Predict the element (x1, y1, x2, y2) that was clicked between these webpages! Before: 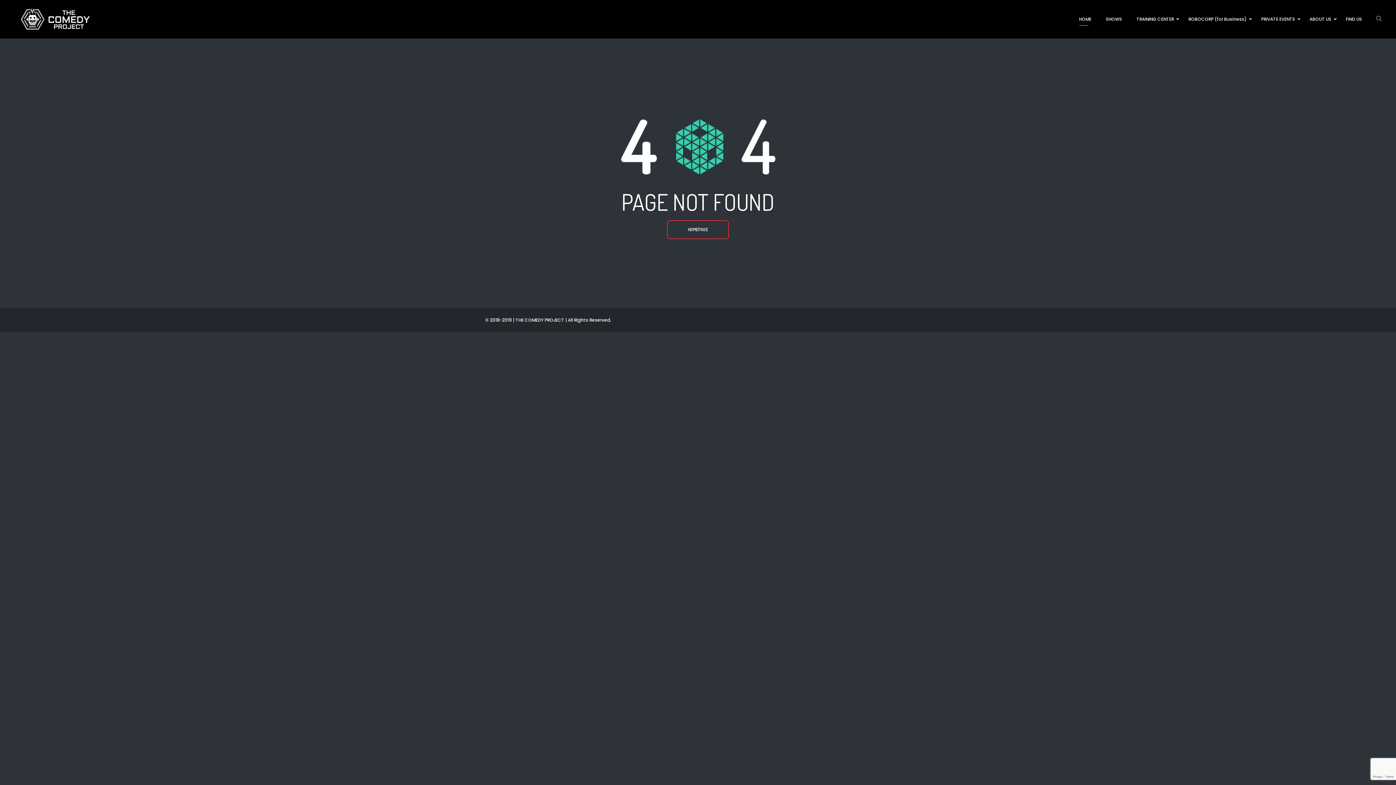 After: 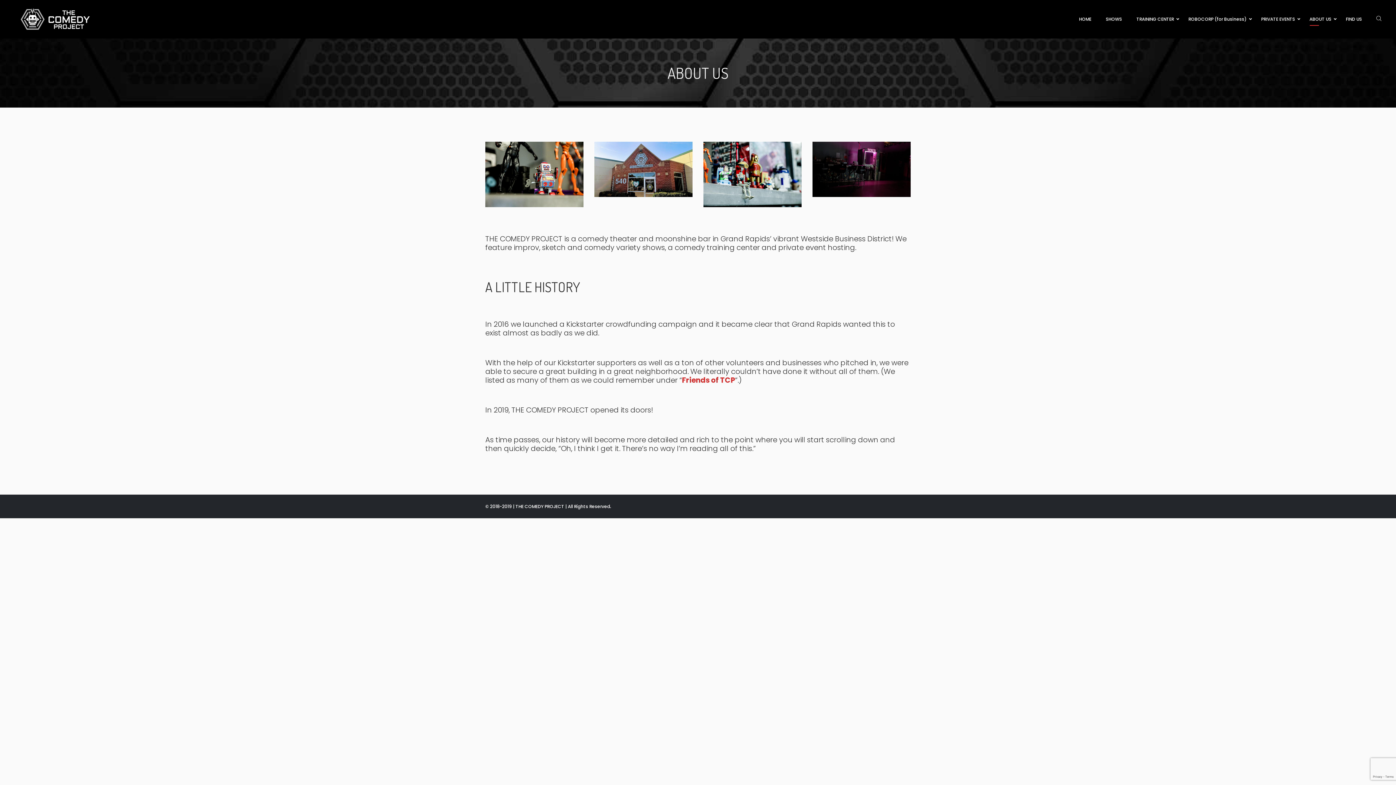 Action: label: ABOUT US bbox: (1302, 0, 1338, 38)